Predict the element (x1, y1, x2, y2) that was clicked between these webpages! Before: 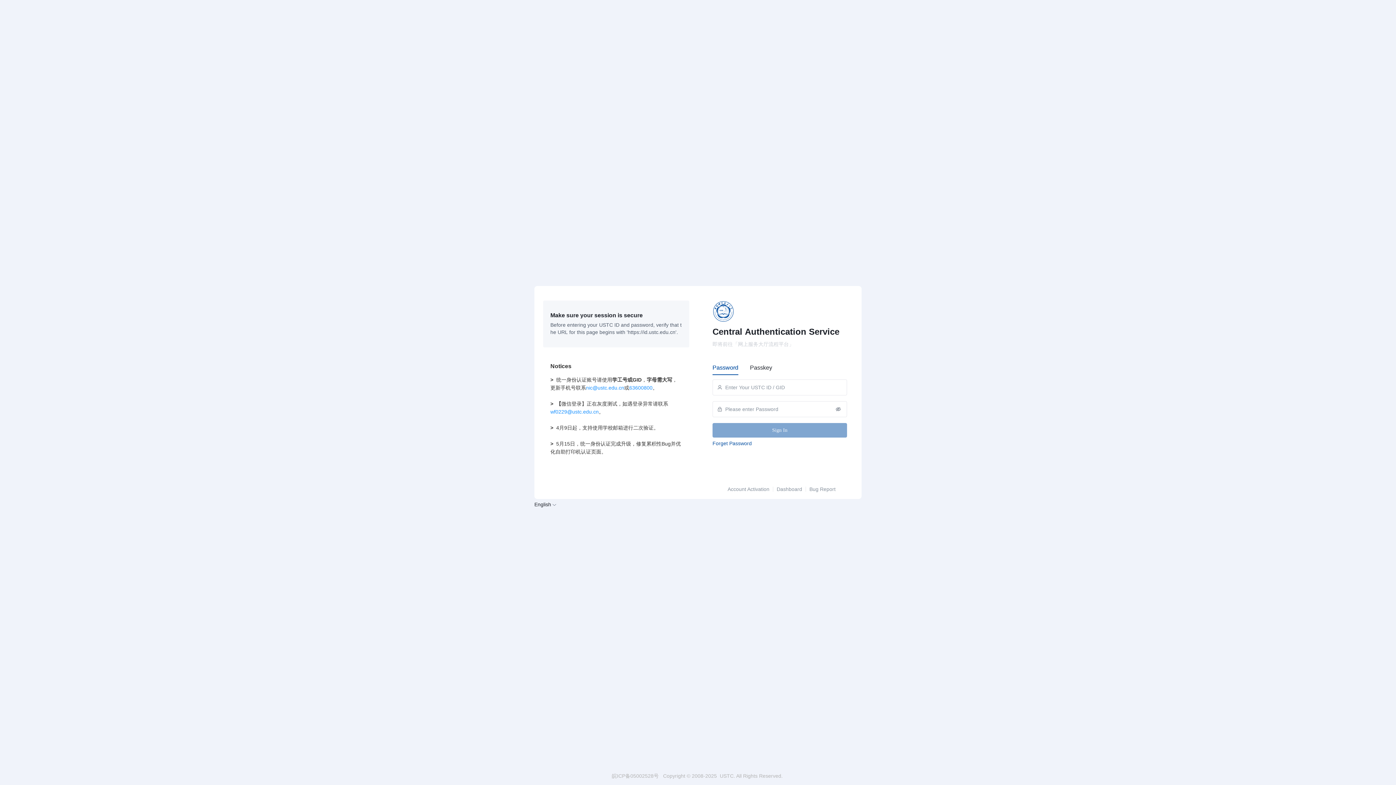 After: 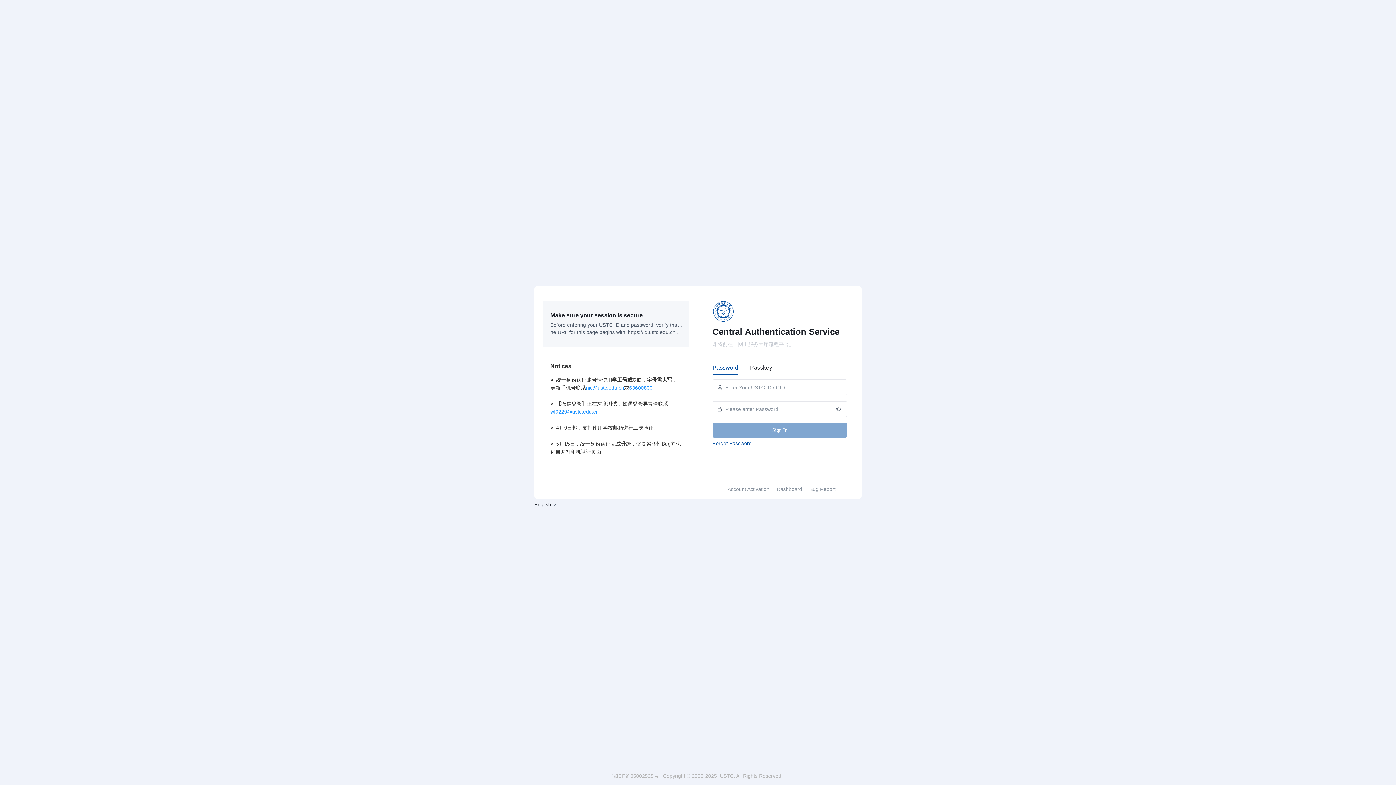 Action: bbox: (612, 773, 658, 779) label: 皖ICP备05002528号